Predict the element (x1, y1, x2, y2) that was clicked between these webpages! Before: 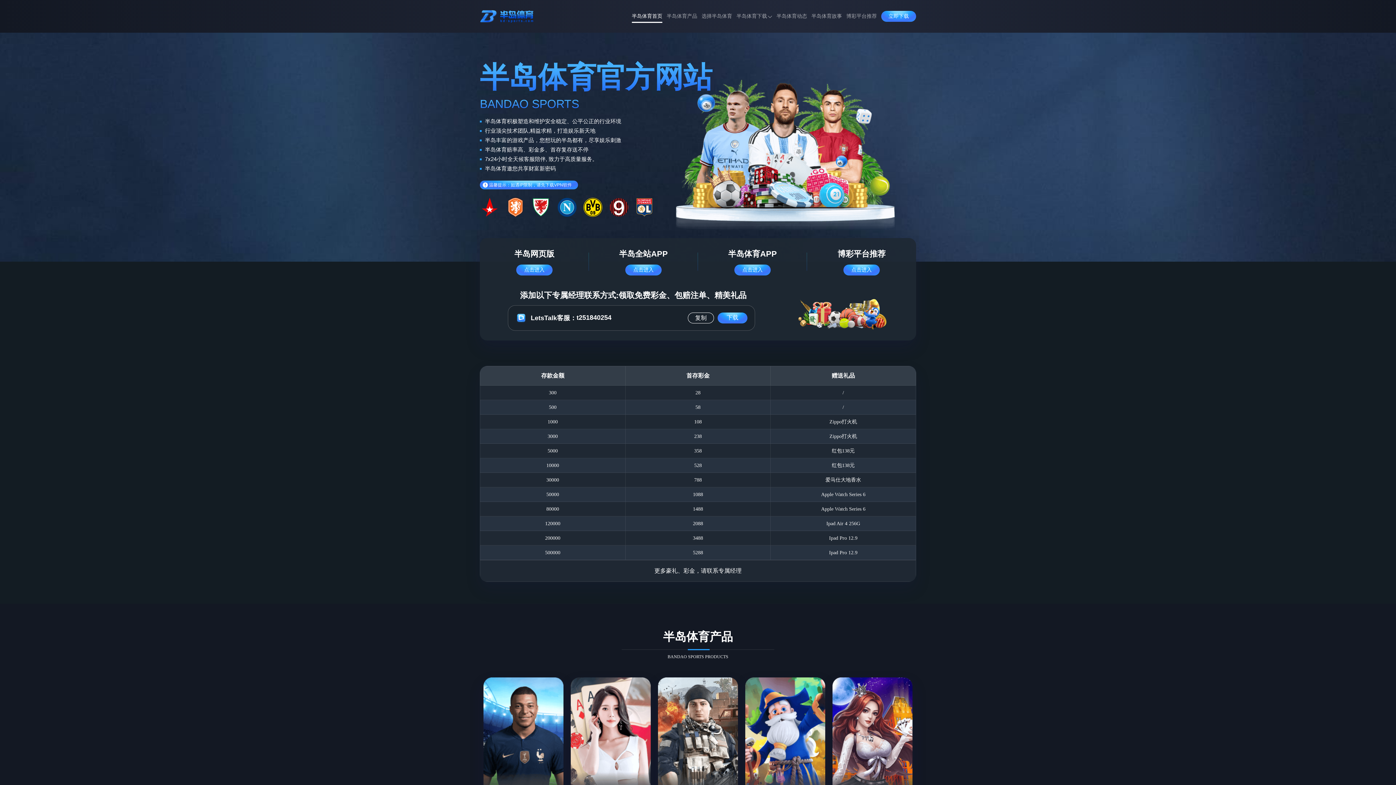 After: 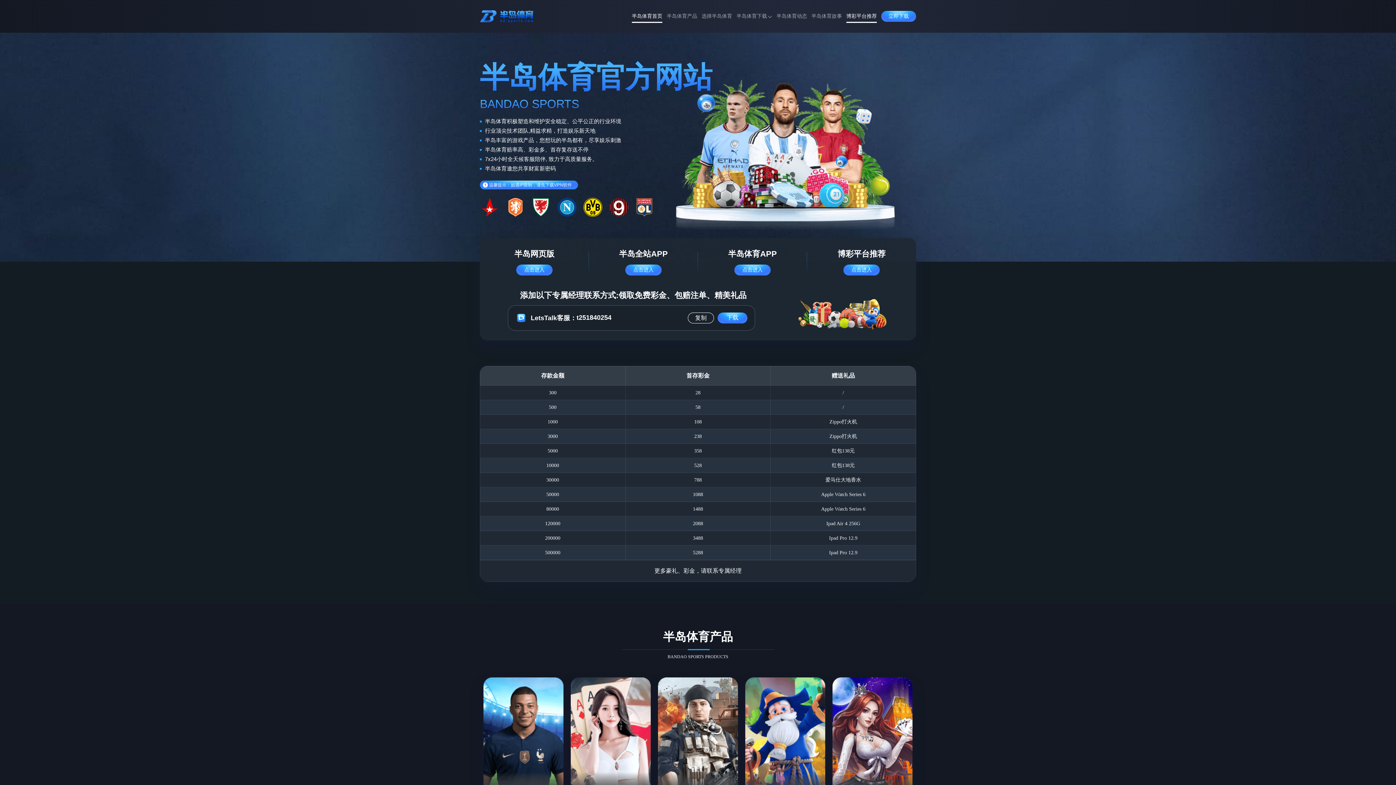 Action: bbox: (846, 8, 877, 24) label: 博彩平台推荐